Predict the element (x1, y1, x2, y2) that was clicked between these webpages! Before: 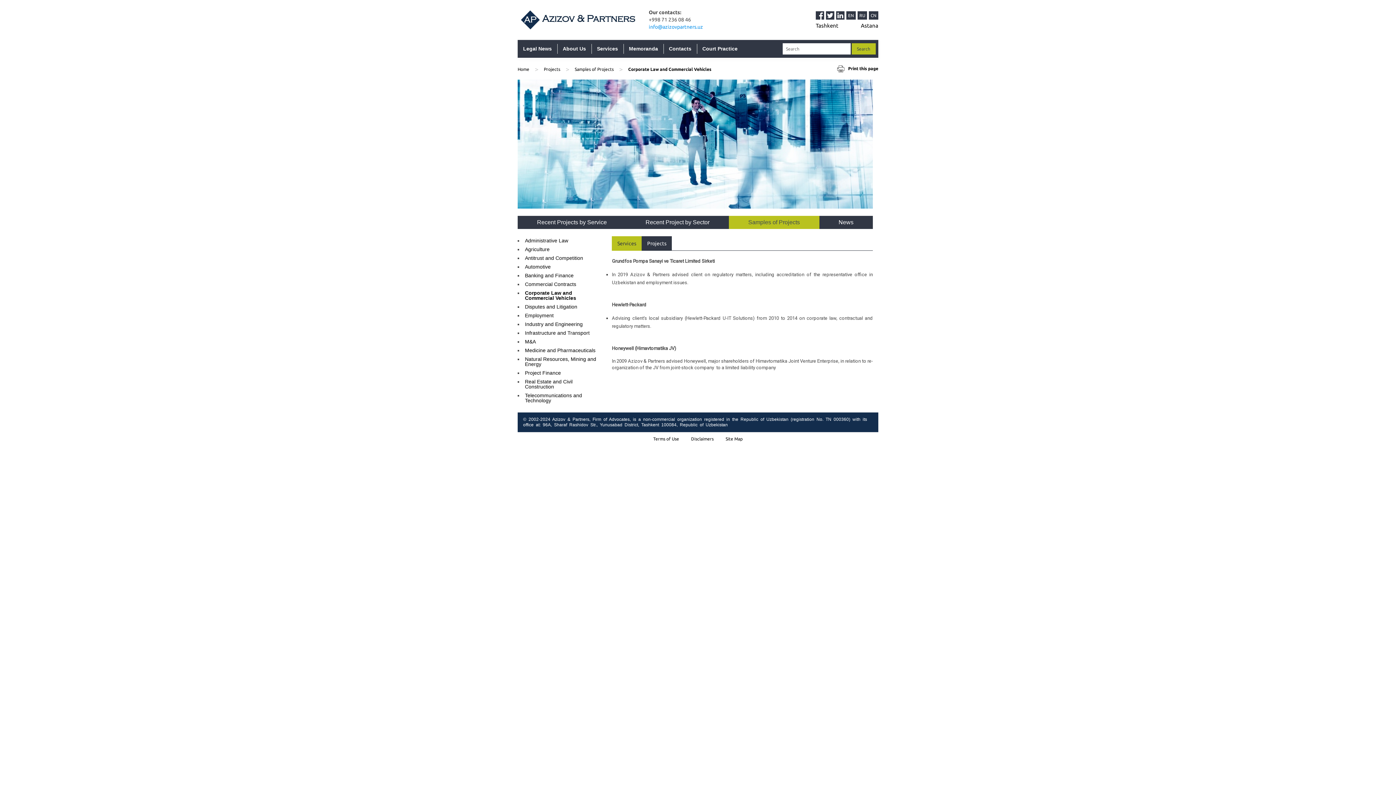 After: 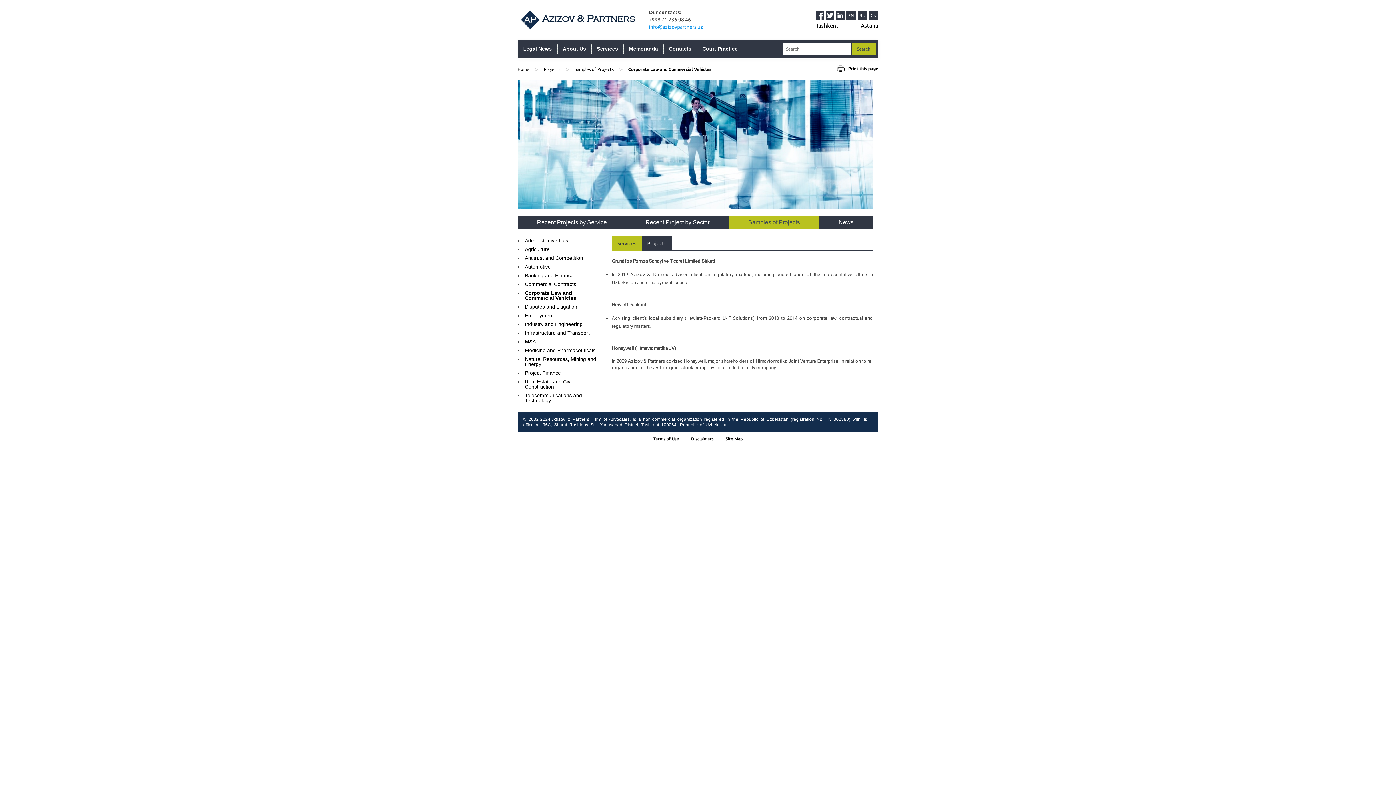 Action: bbox: (815, 11, 826, 19)